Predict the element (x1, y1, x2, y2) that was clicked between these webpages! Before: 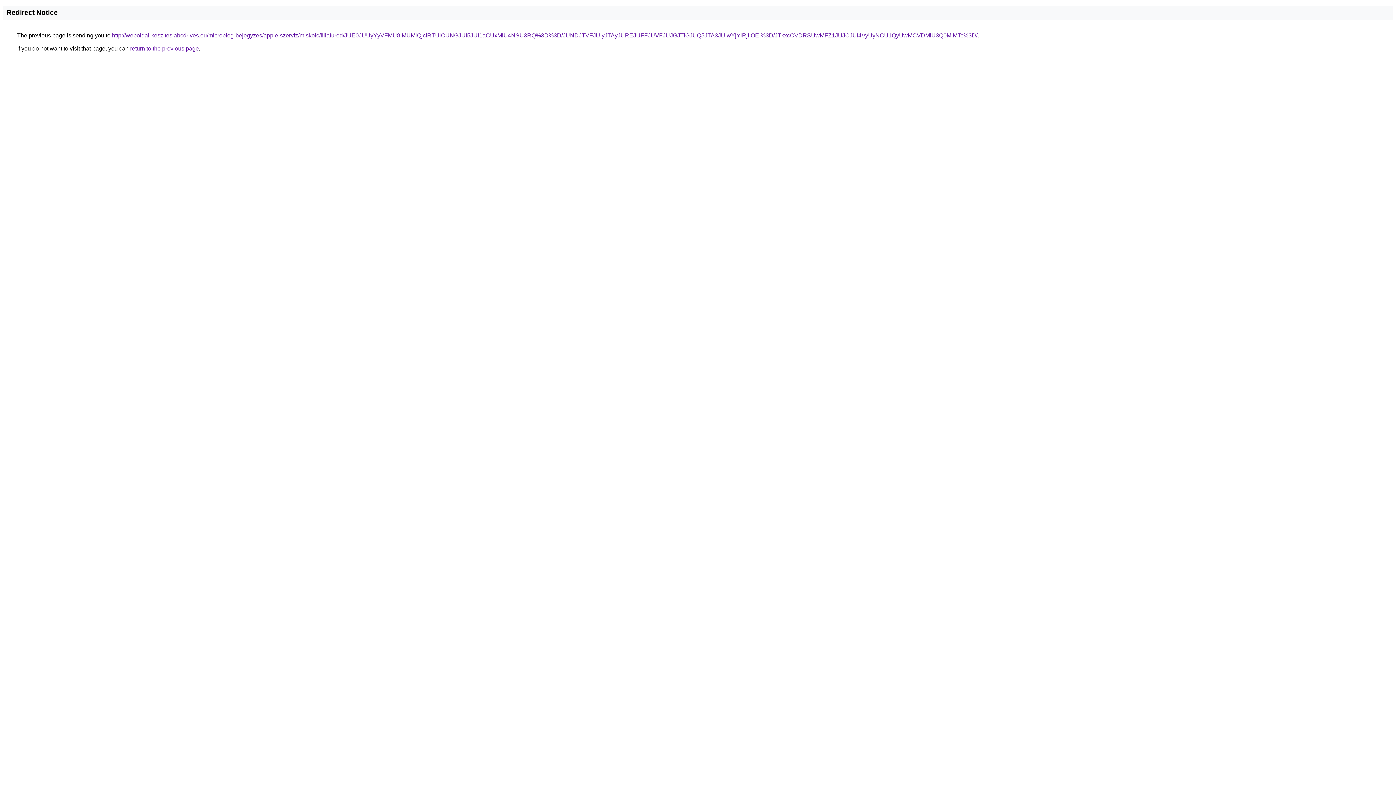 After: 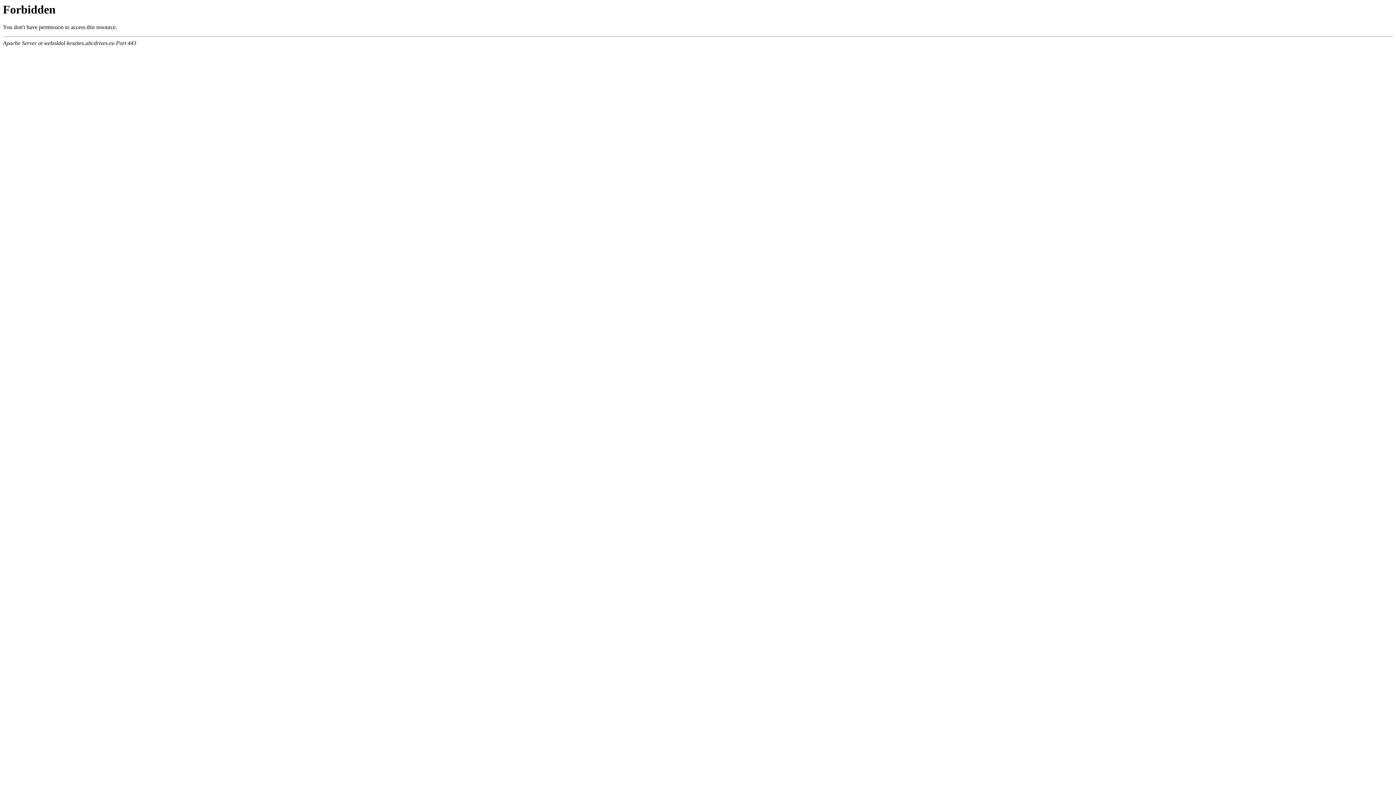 Action: bbox: (112, 32, 977, 38) label: http://weboldal-keszites.abcdrives.eu/microblog-bejegyzes/apple-szerviz/miskolc/lillafured/JUE0JUUyYyVFMU8lMUMlQjclRTUlOUNGJUI5JUI1aCUxMiU4NSU3RQ%3D%3D/JUNDJTVFJUIyJTAyJUREJUFFJUVFJUJGJTlGJUQ5JTA3JUIwYjYlRjIlOEI%3D/JTkxcCVDRSUwMFZ1JUJCJUI4VyUyNCU1QyUwMCVDMiU3Q0MlMTc%3D/